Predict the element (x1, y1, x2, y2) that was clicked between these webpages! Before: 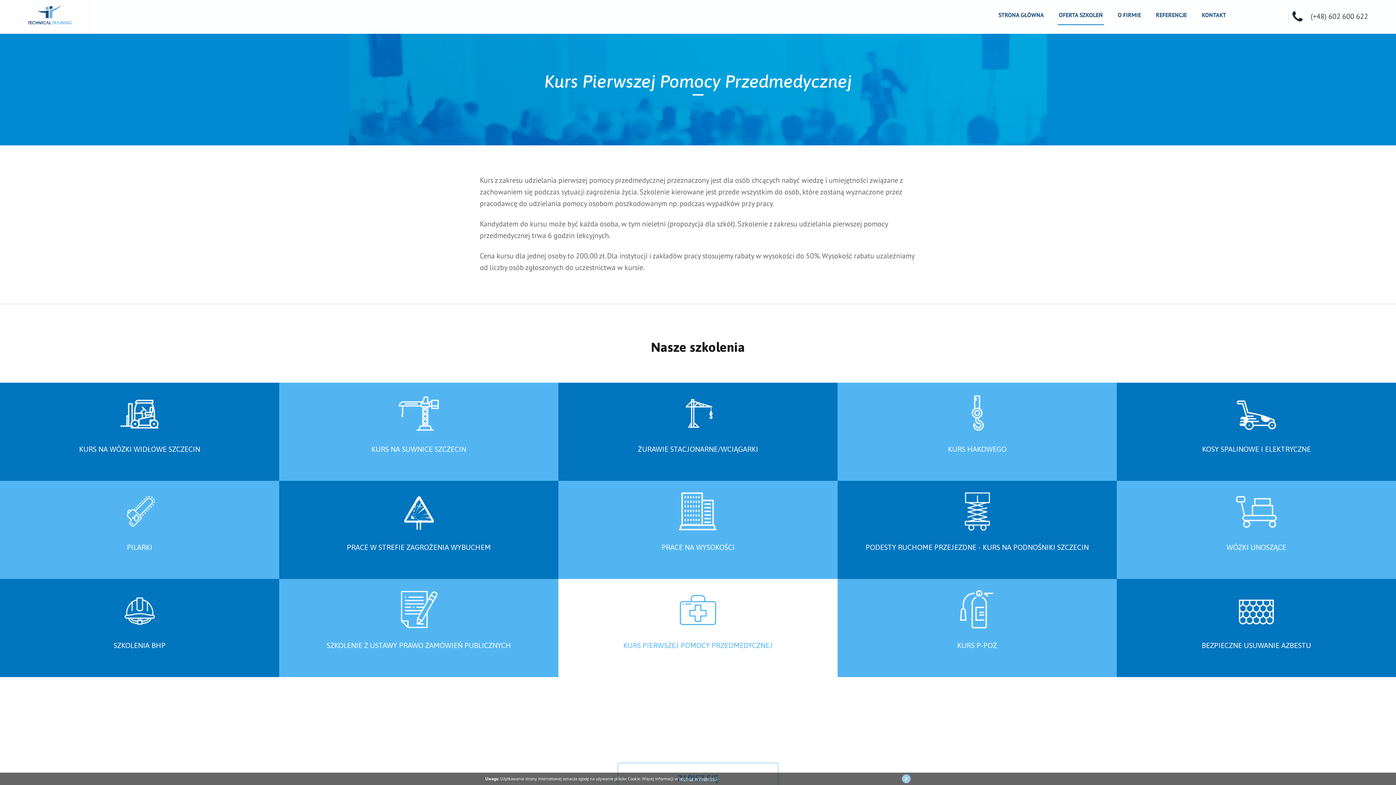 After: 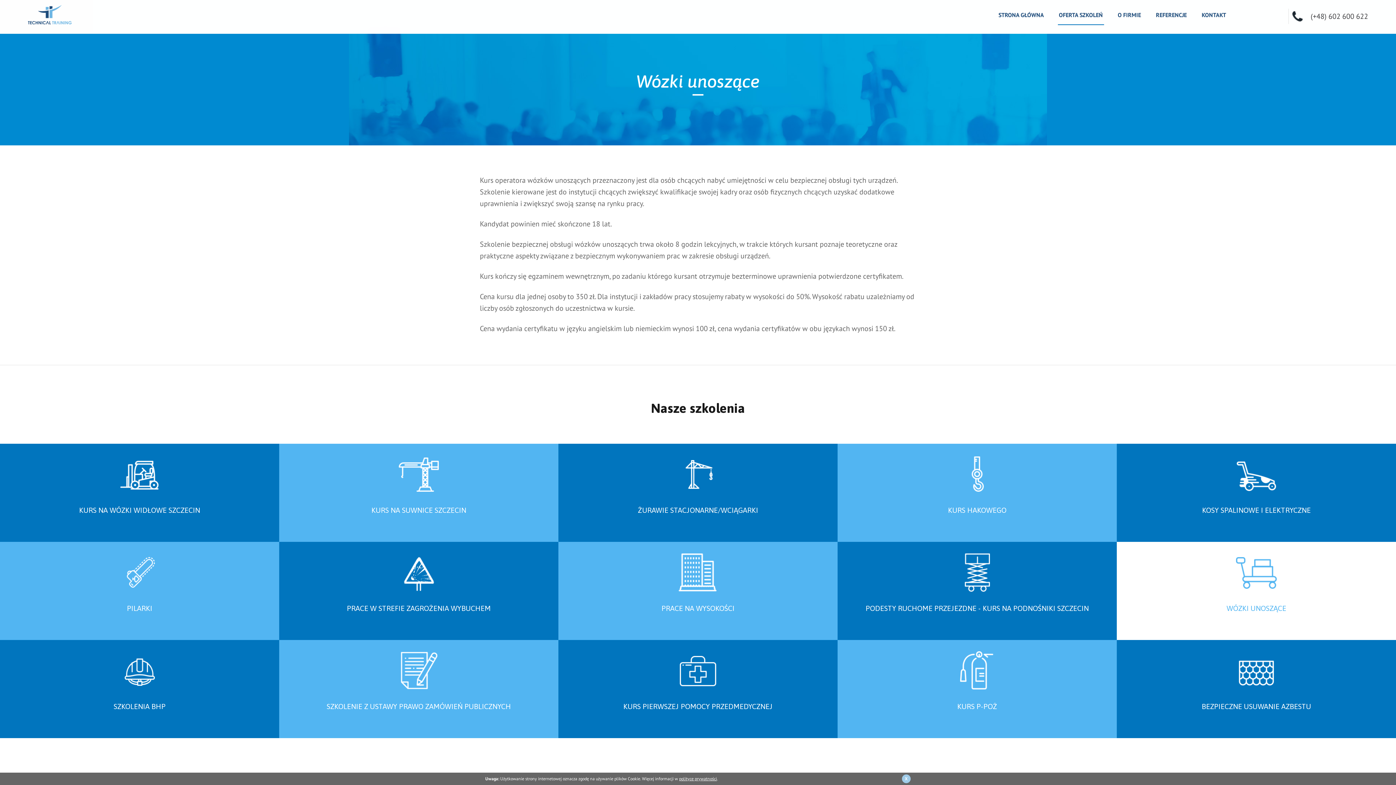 Action: label: WÓZKI UNOSZĄCE bbox: (1117, 481, 1396, 579)